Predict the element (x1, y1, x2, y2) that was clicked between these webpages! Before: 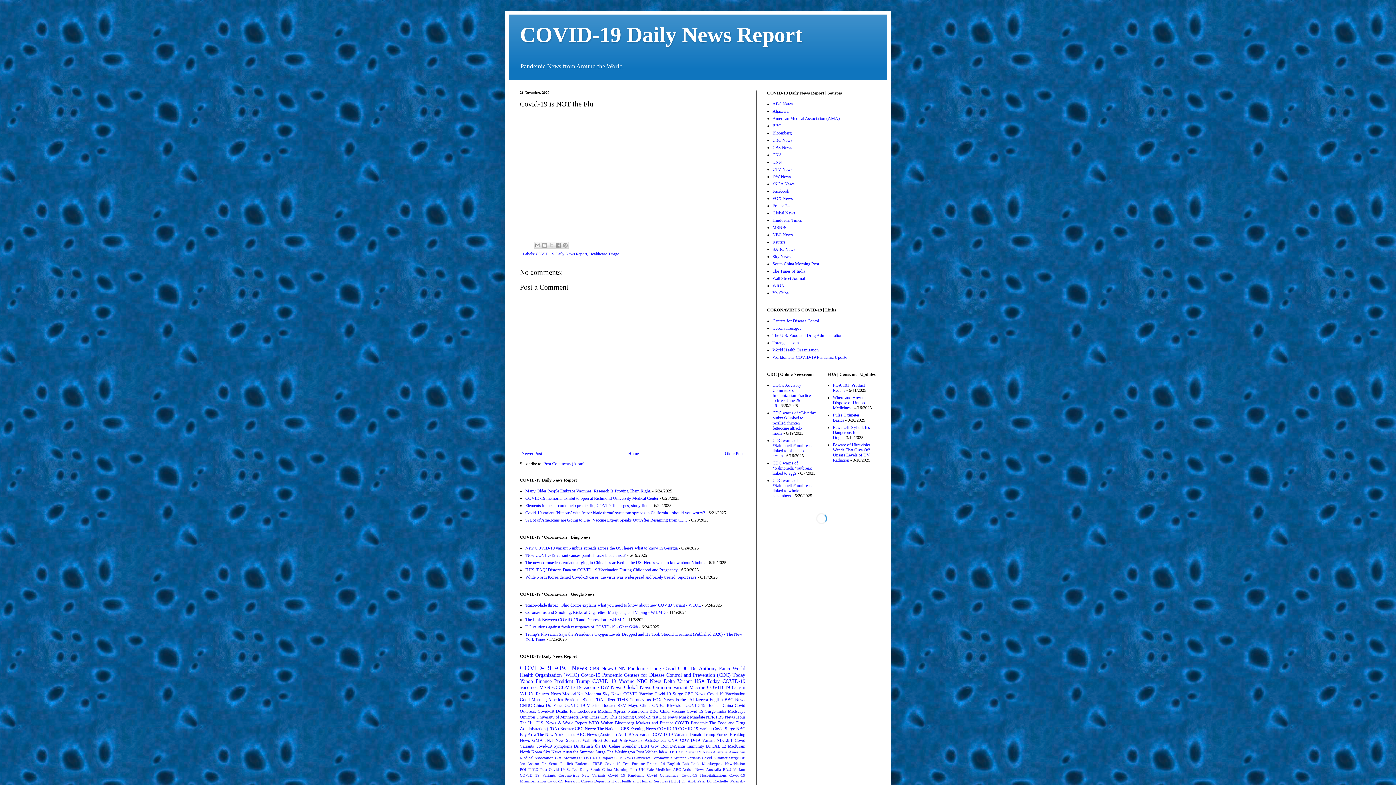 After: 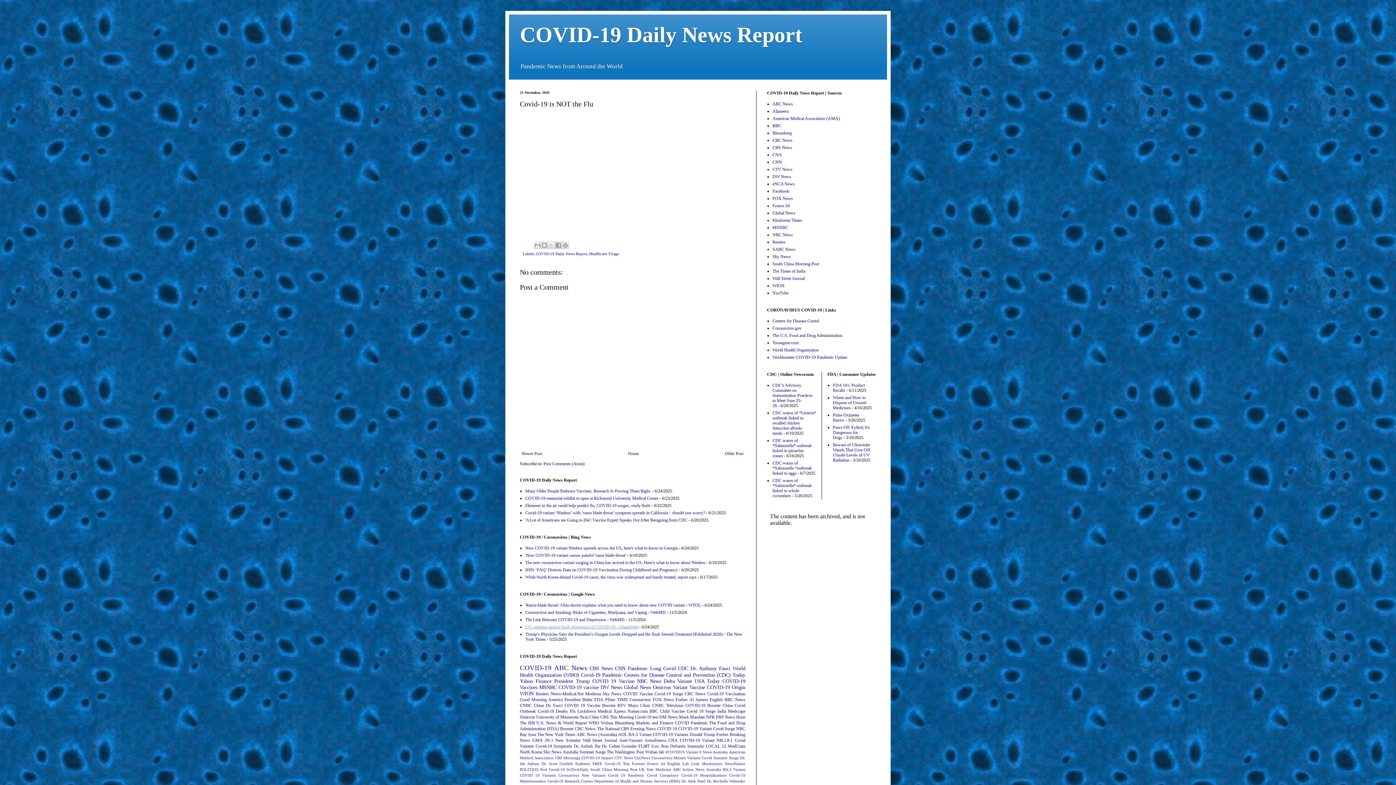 Action: label: UG cautions against fresh resurgence of COVID-19 - GhanaWeb bbox: (525, 624, 638, 629)